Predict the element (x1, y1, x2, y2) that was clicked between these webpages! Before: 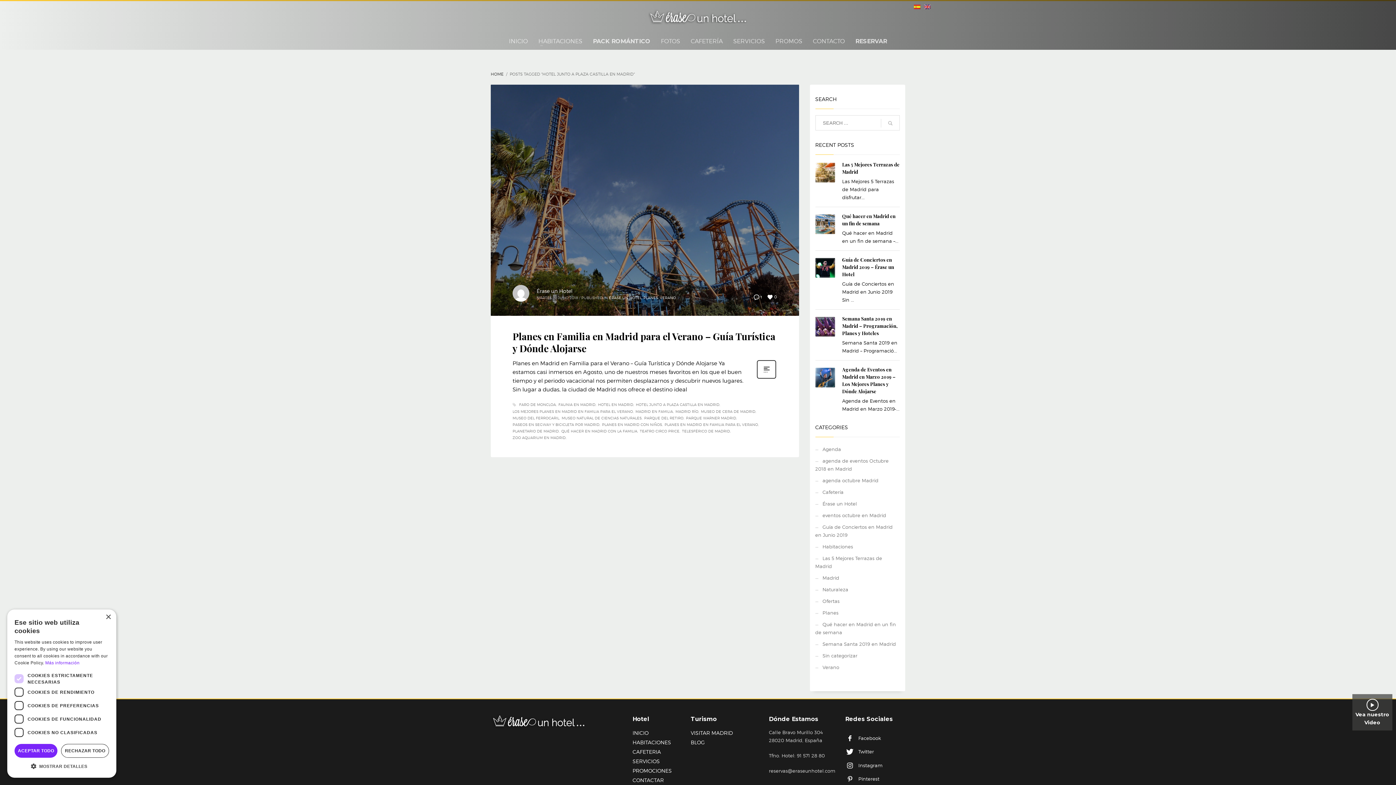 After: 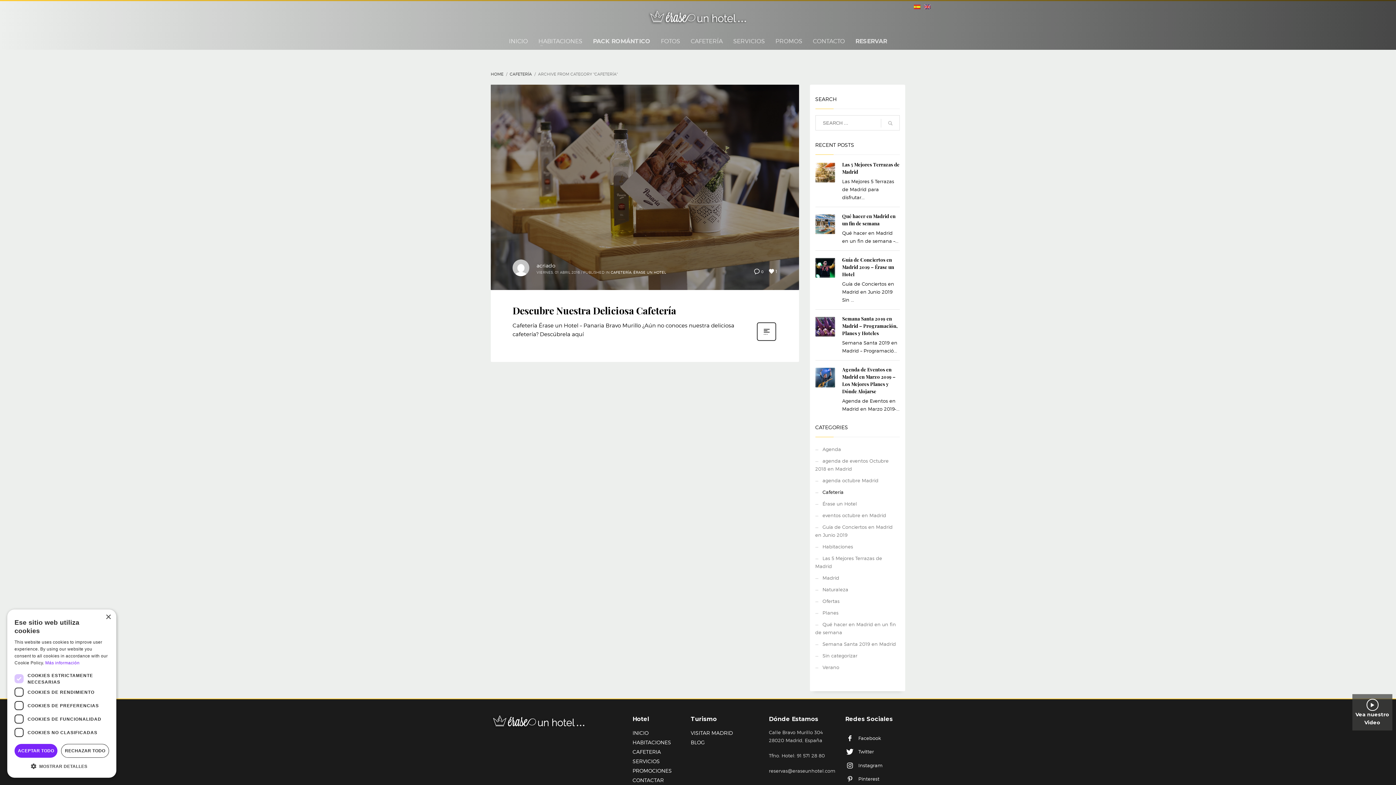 Action: bbox: (815, 486, 900, 498) label: Cafetería